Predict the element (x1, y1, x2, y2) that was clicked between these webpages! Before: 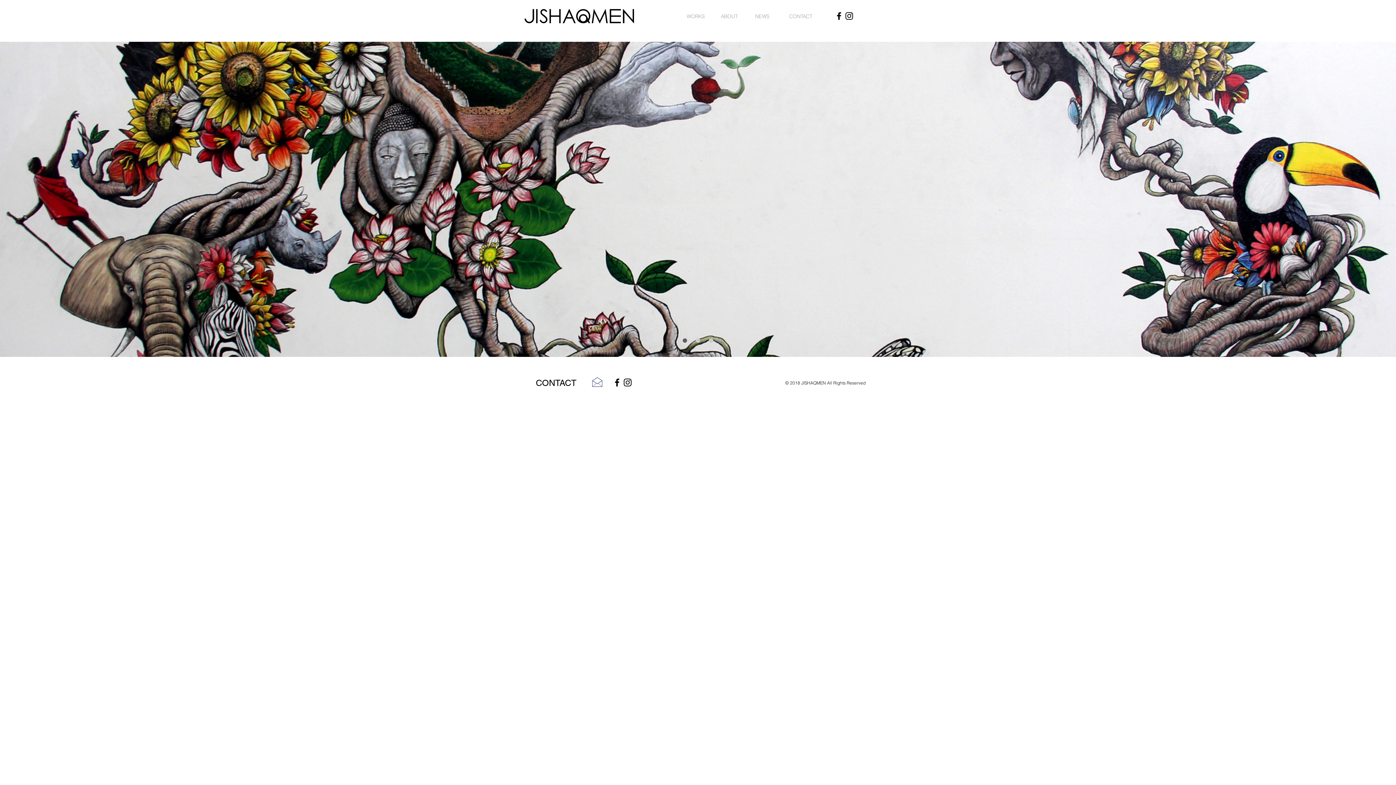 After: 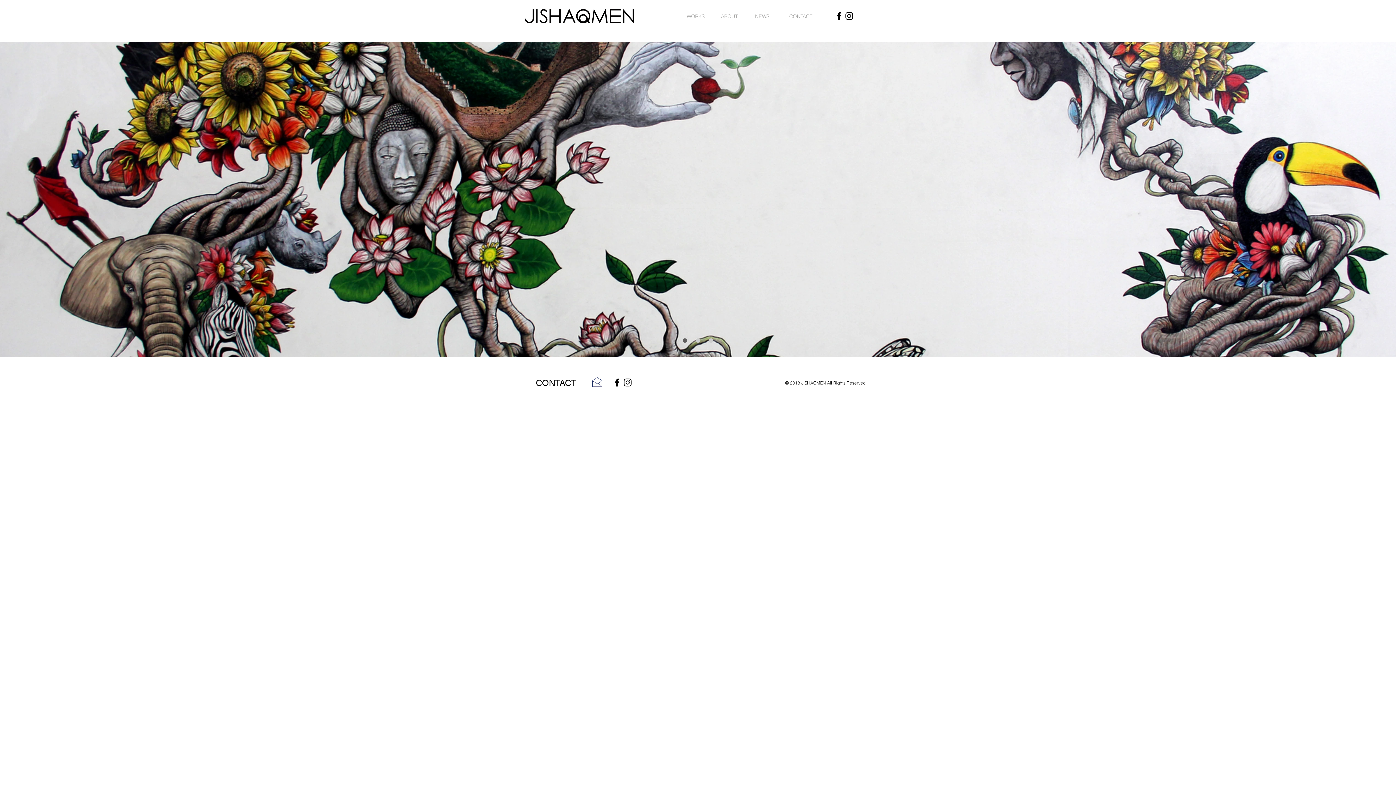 Action: label: スライド2 bbox: (696, 338, 700, 342)